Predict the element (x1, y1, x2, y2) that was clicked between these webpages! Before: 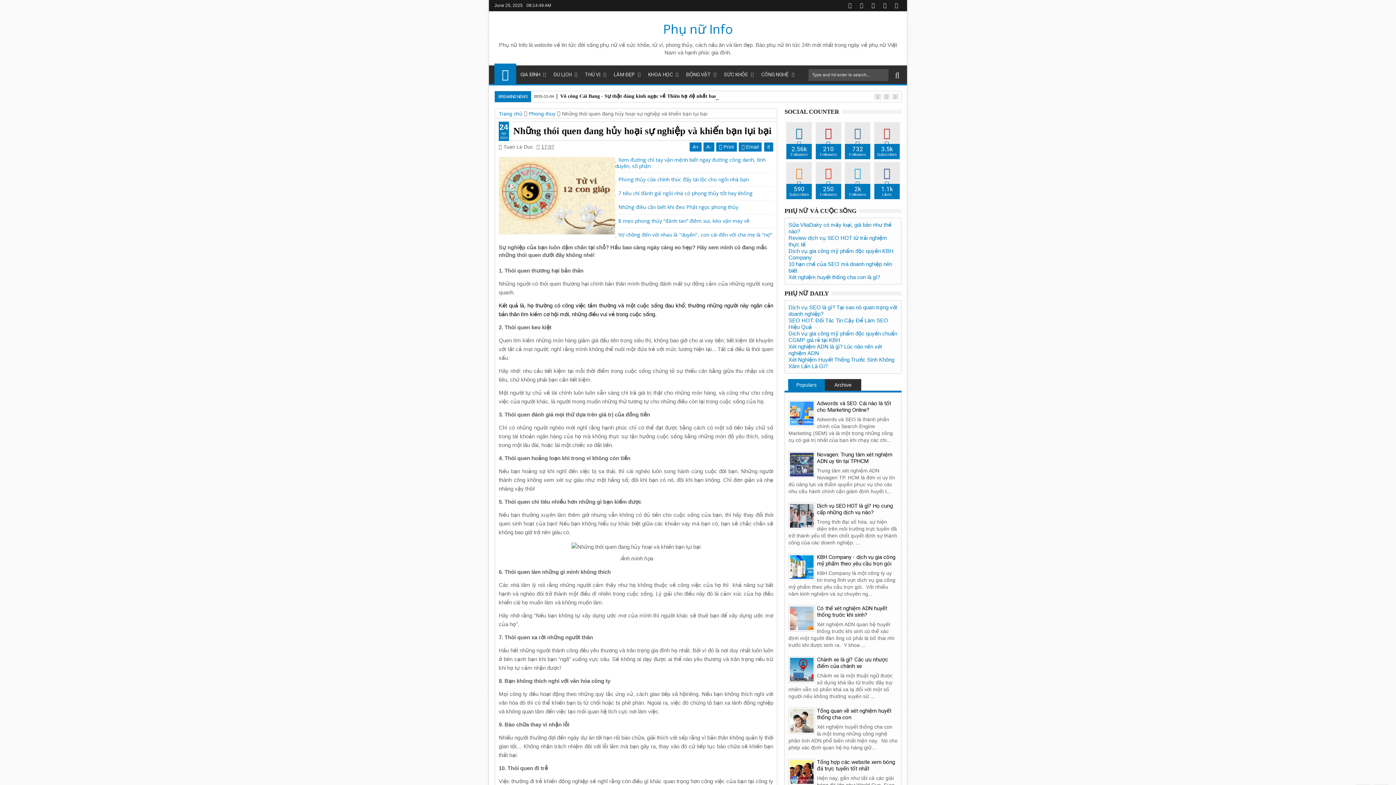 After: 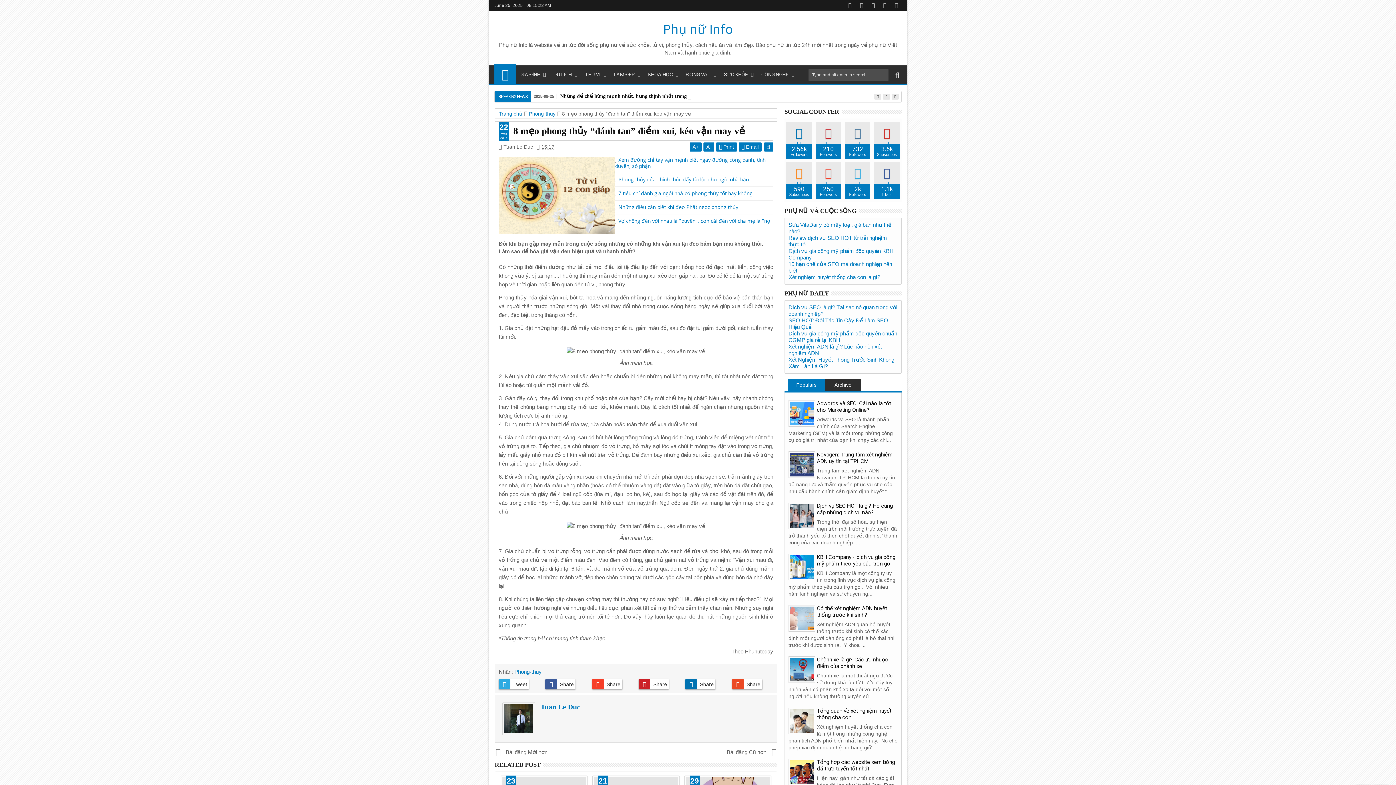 Action: bbox: (618, 217, 749, 224) label: 8 mẹo phong thủy “đánh tan” điềm xui, kéo vận may về